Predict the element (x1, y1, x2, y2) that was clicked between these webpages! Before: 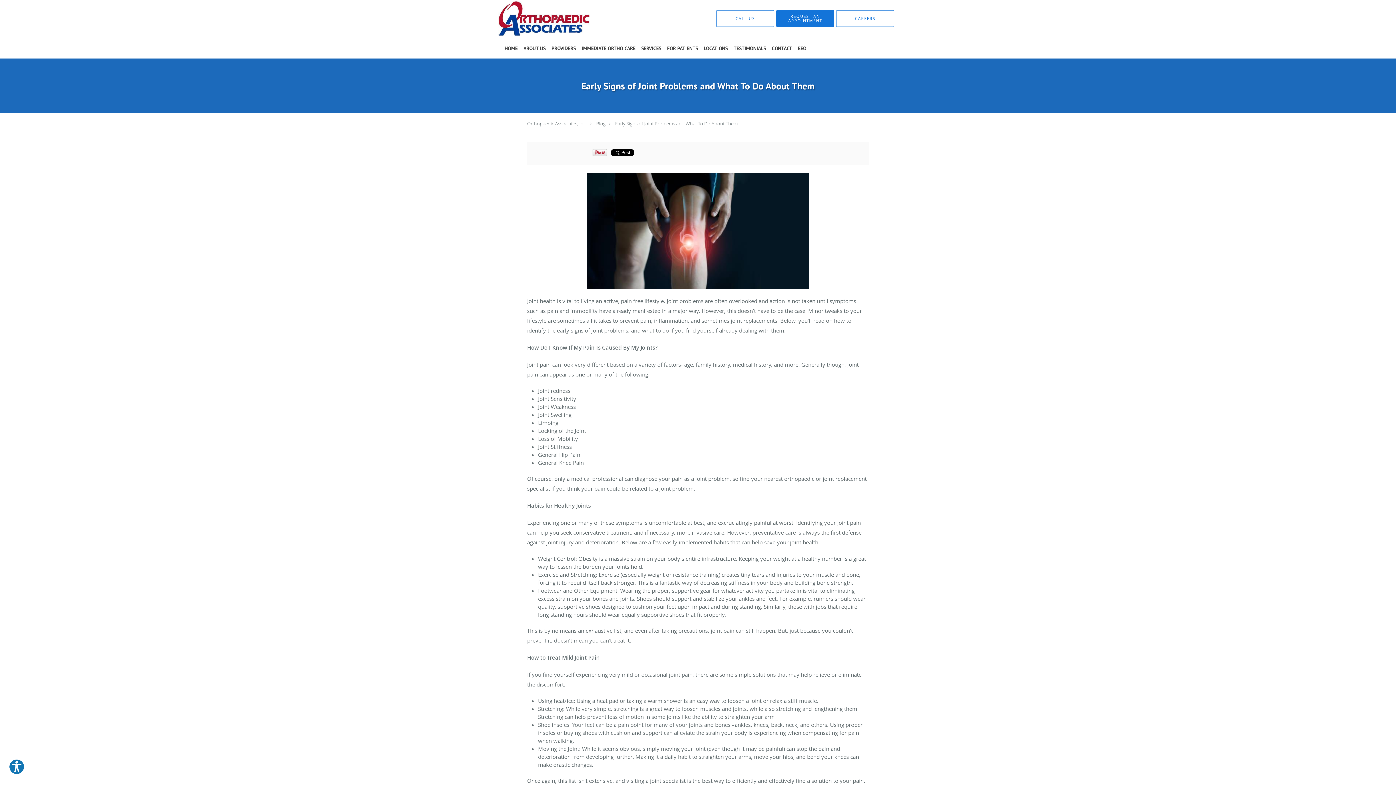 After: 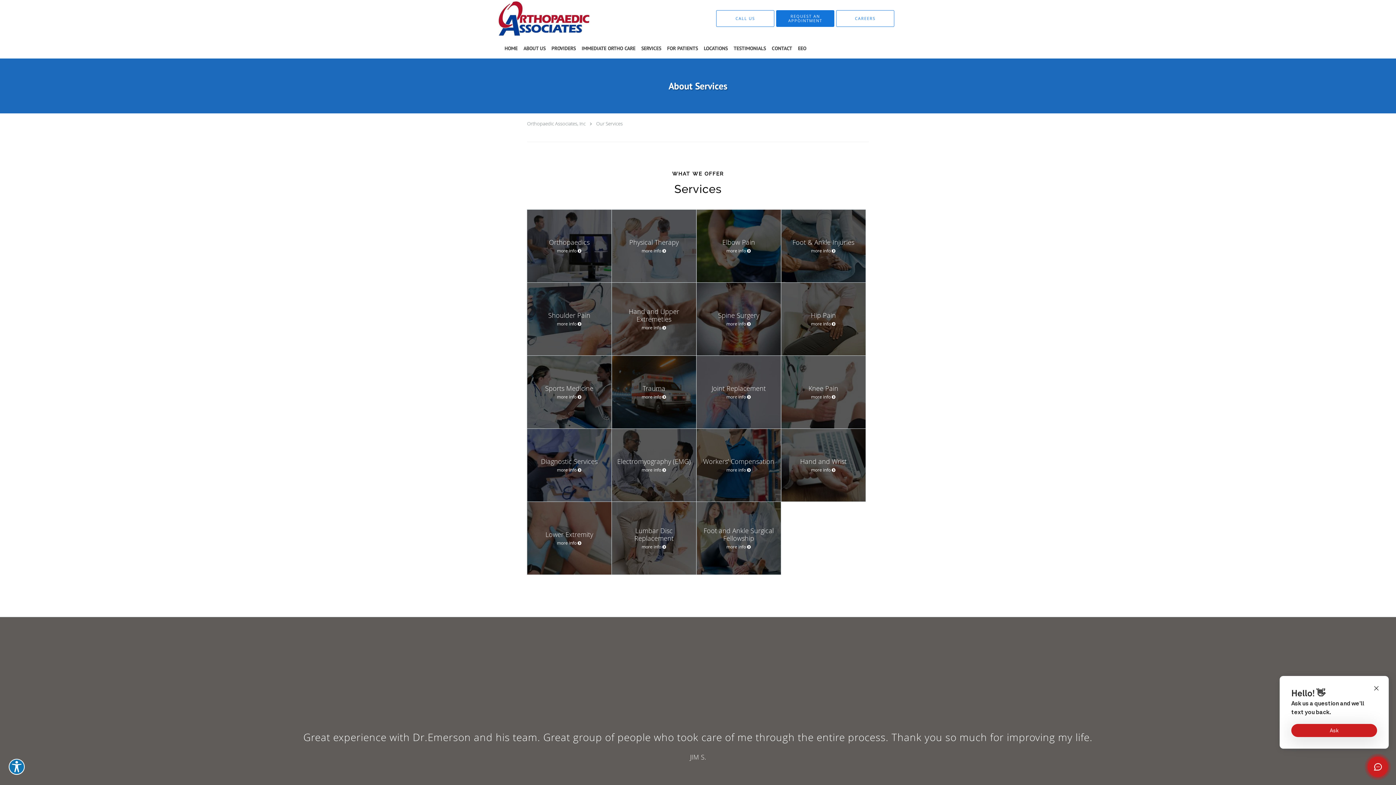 Action: bbox: (638, 37, 664, 58) label: SERVICES